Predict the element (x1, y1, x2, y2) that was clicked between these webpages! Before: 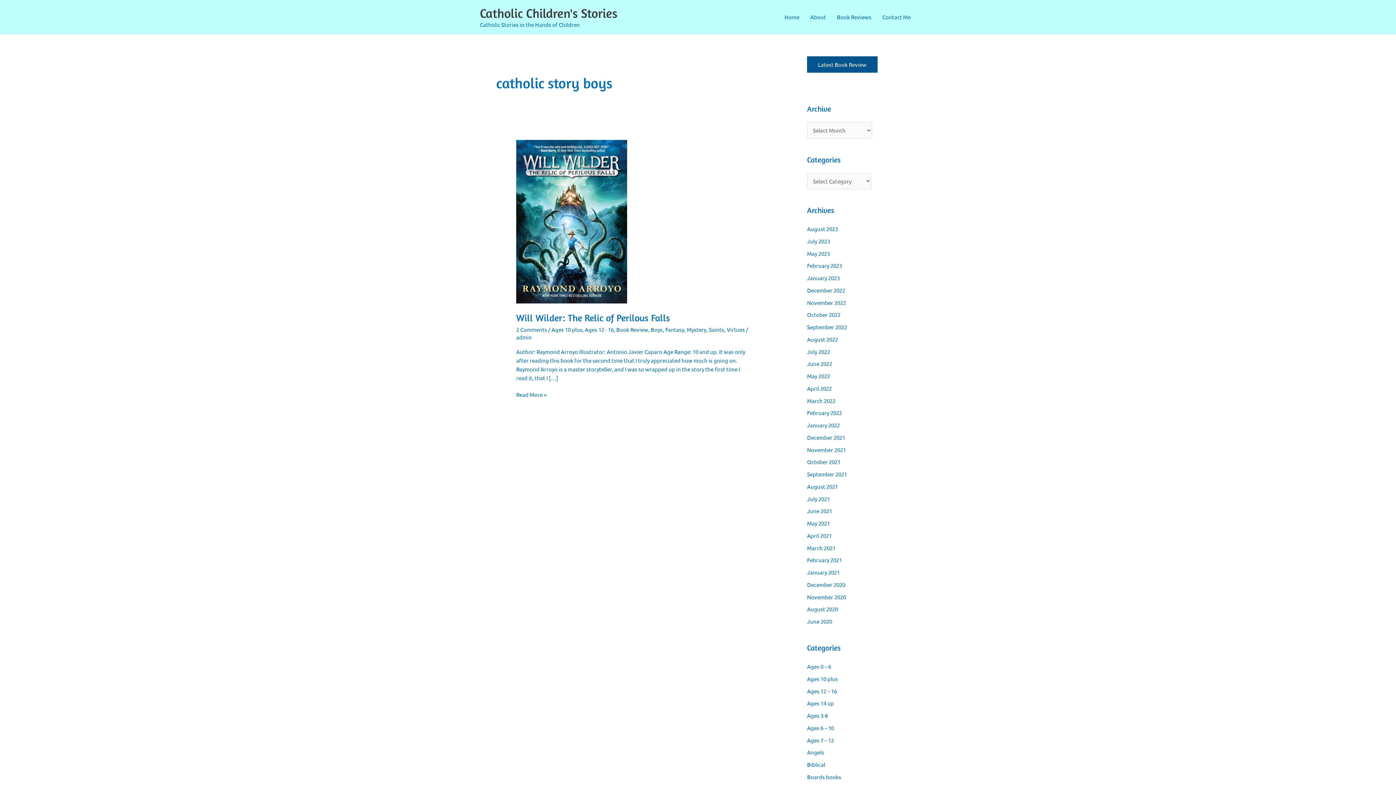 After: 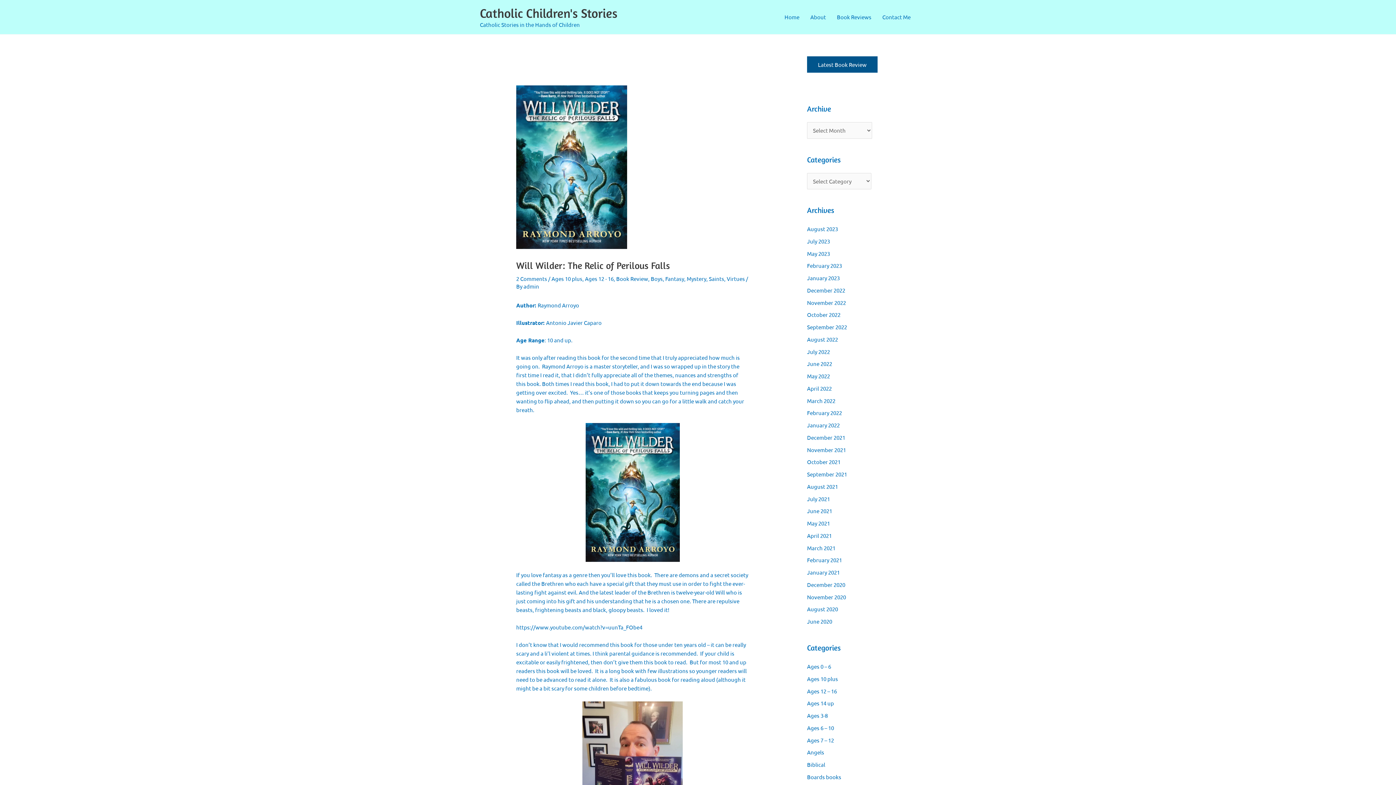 Action: bbox: (516, 312, 670, 323) label: Will Wilder: The Relic of Perilous Falls